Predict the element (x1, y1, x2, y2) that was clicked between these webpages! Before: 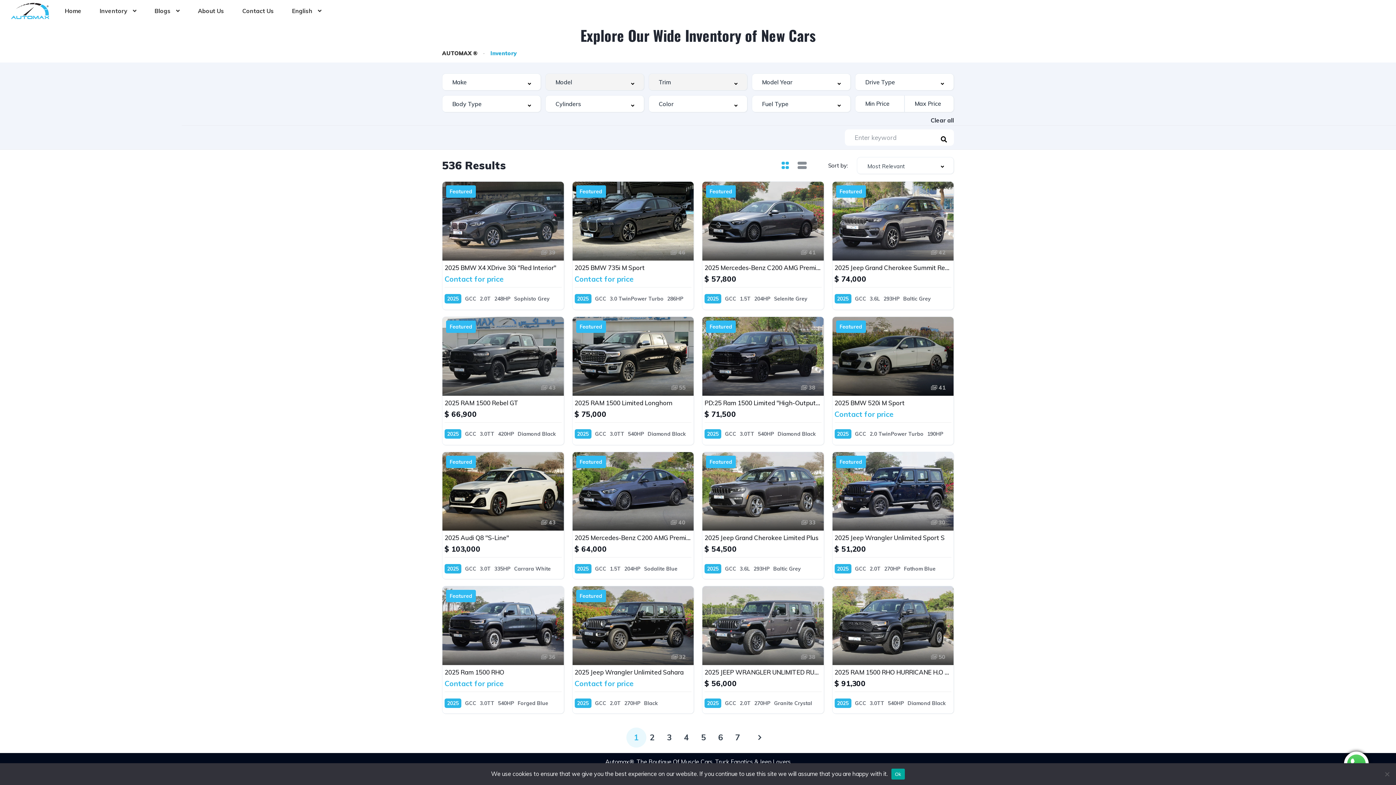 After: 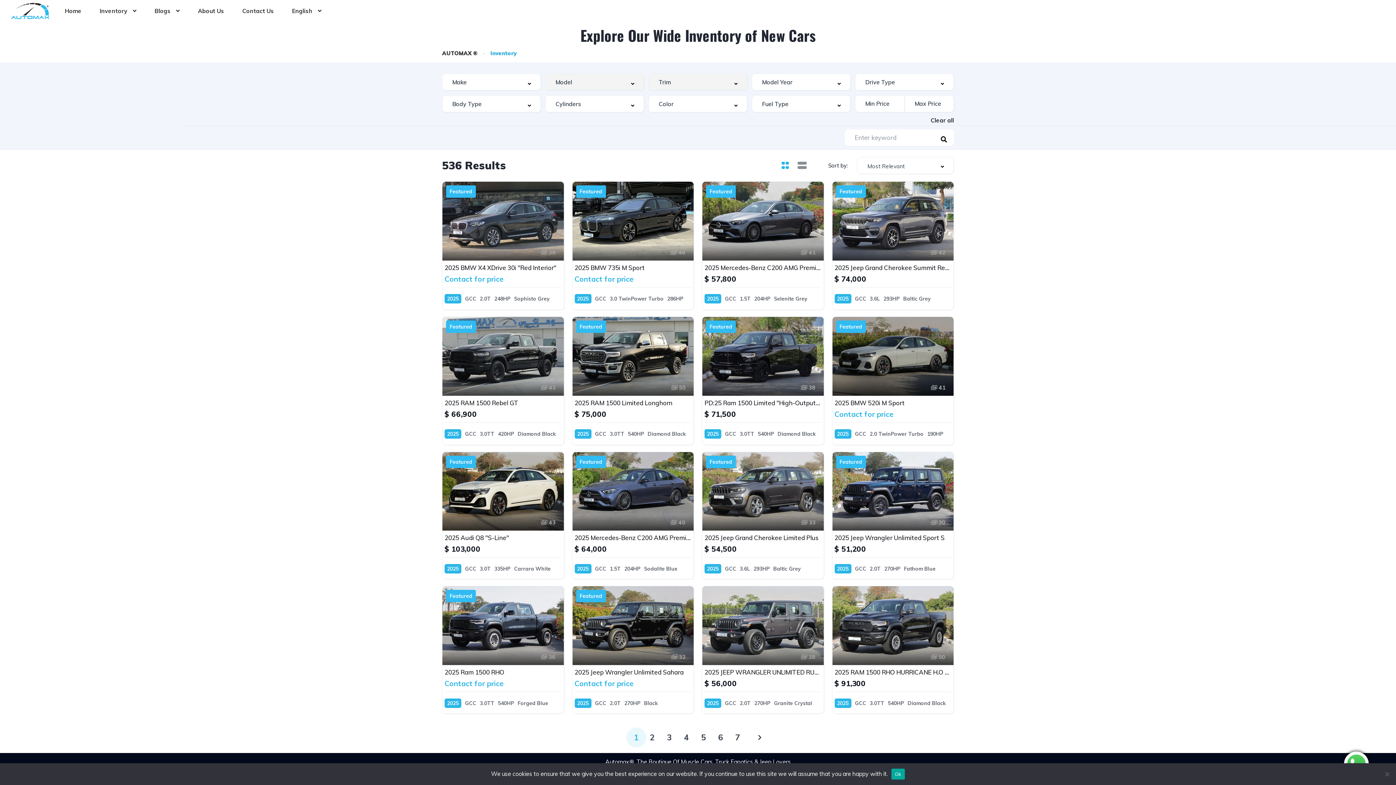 Action: bbox: (779, 161, 791, 170)